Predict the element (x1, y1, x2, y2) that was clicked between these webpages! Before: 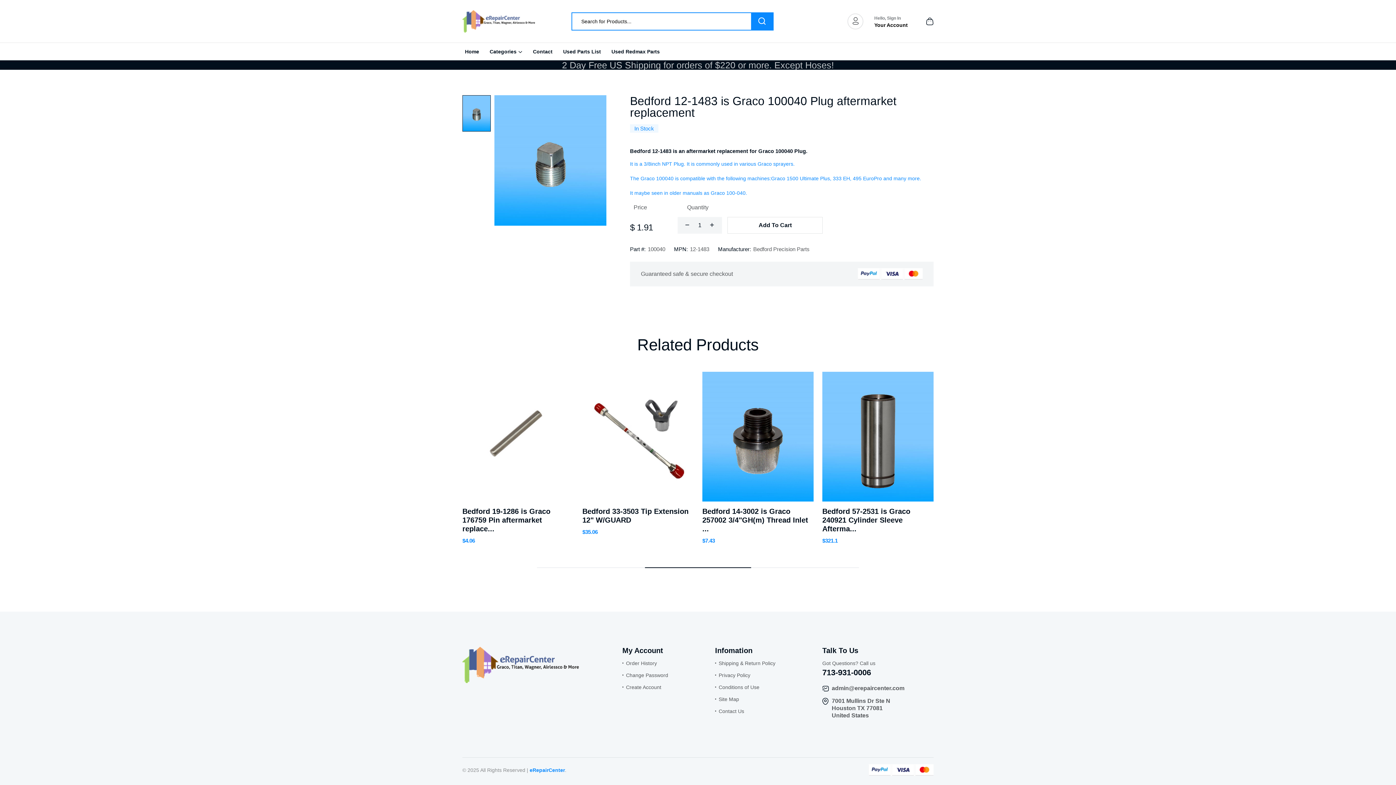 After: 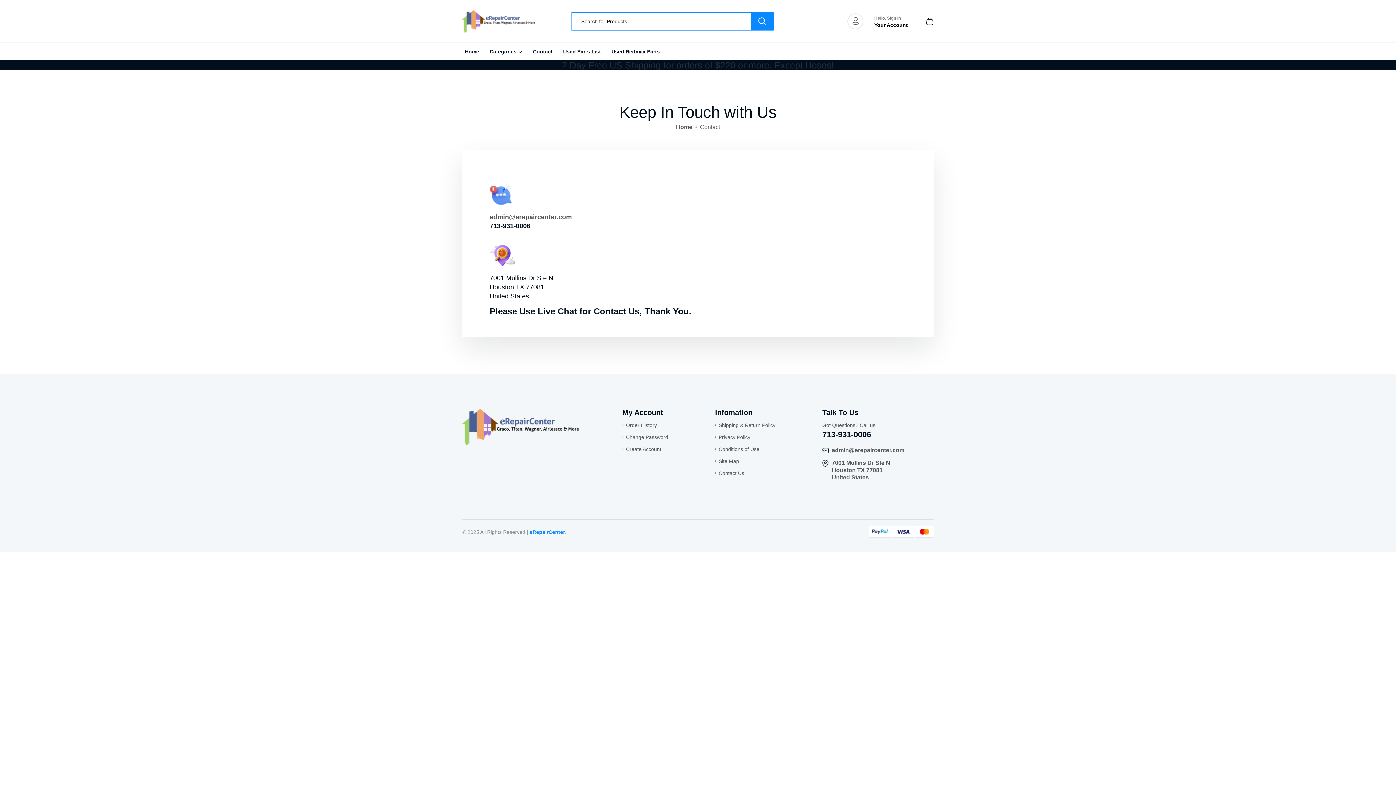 Action: bbox: (715, 708, 744, 714) label: Contact Us